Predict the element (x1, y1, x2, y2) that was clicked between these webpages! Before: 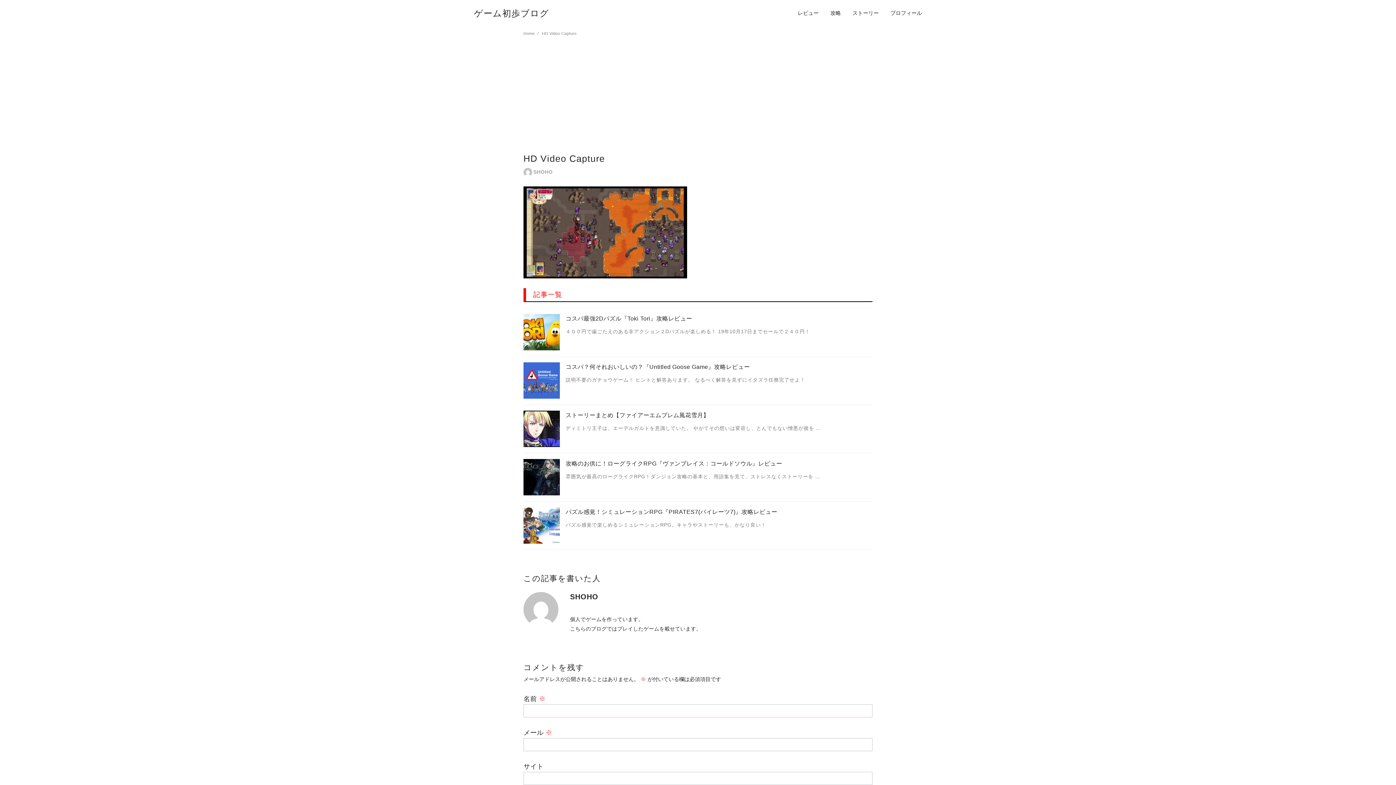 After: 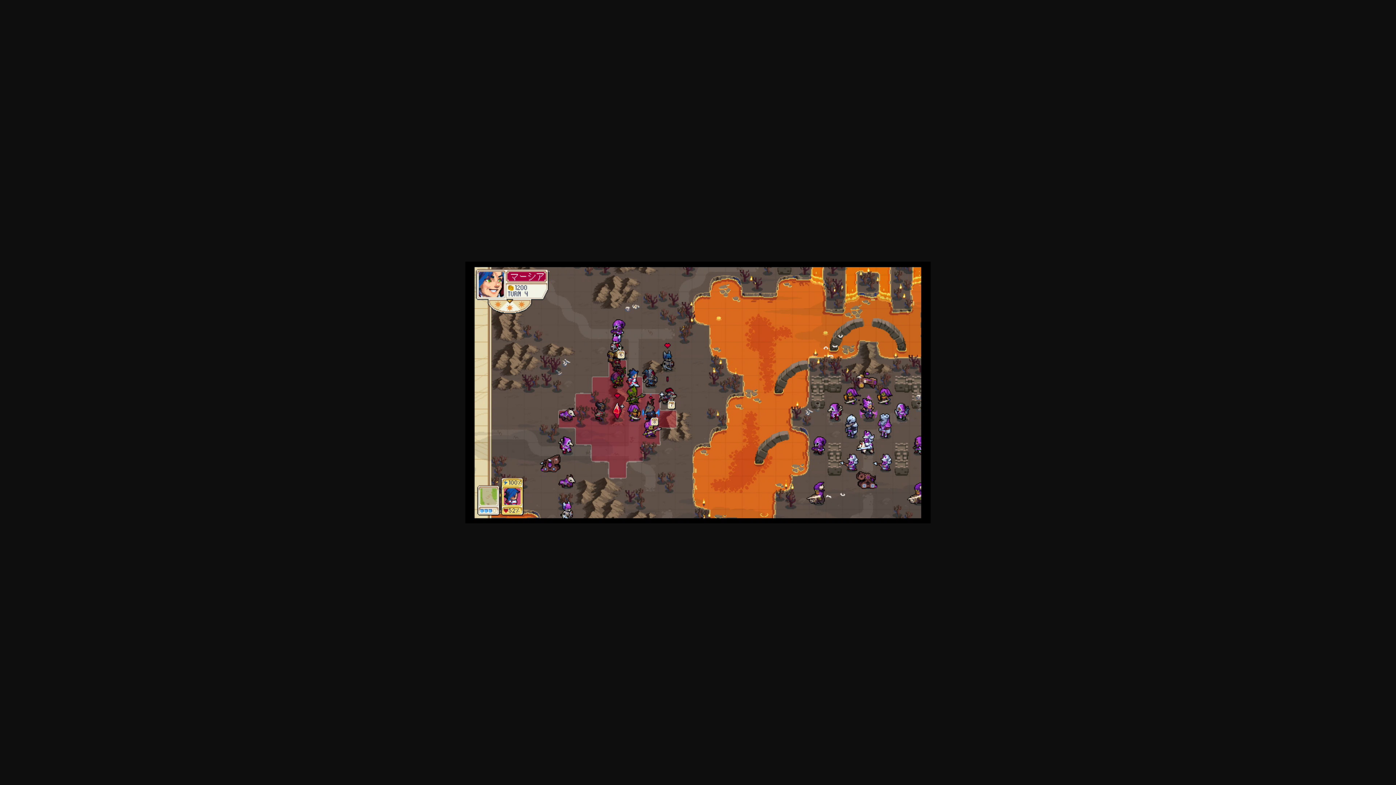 Action: bbox: (523, 228, 687, 235)